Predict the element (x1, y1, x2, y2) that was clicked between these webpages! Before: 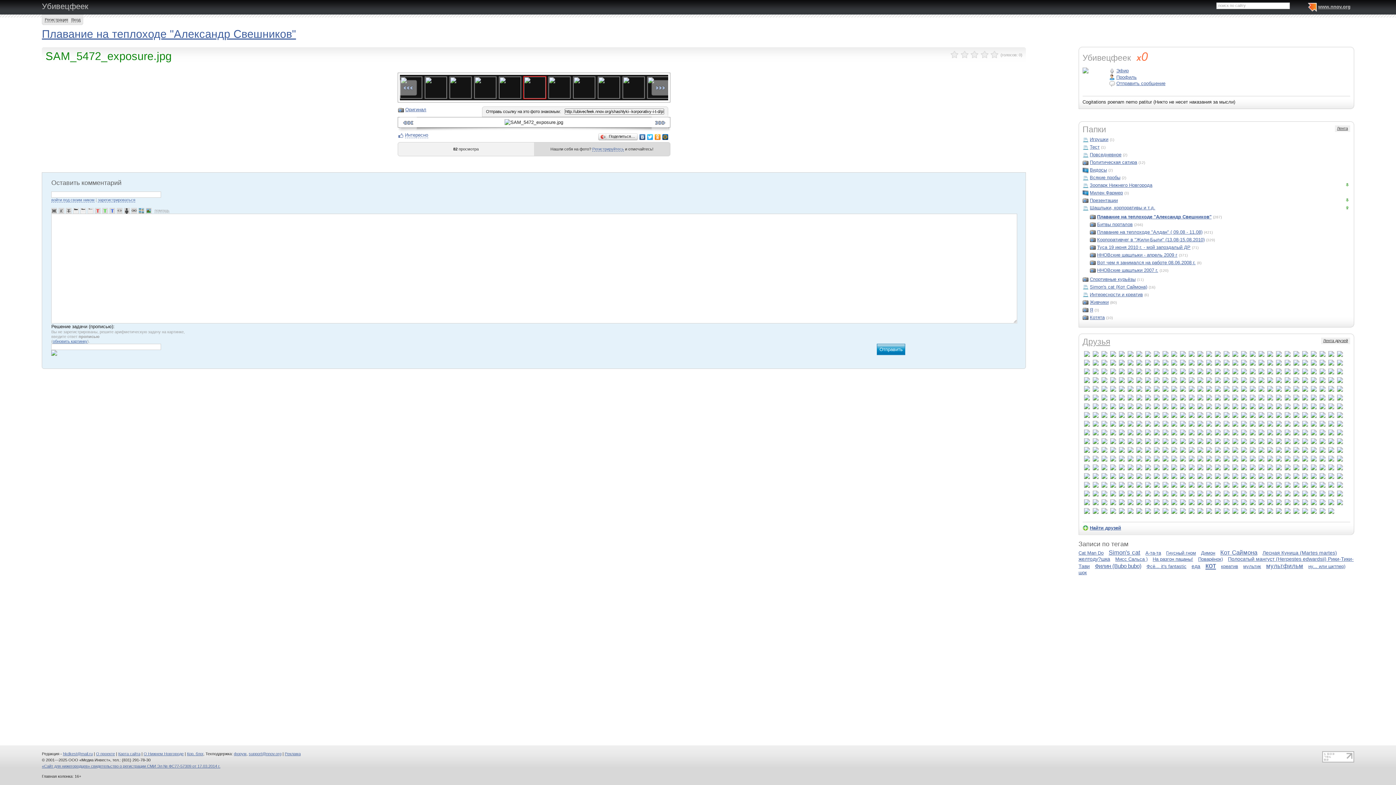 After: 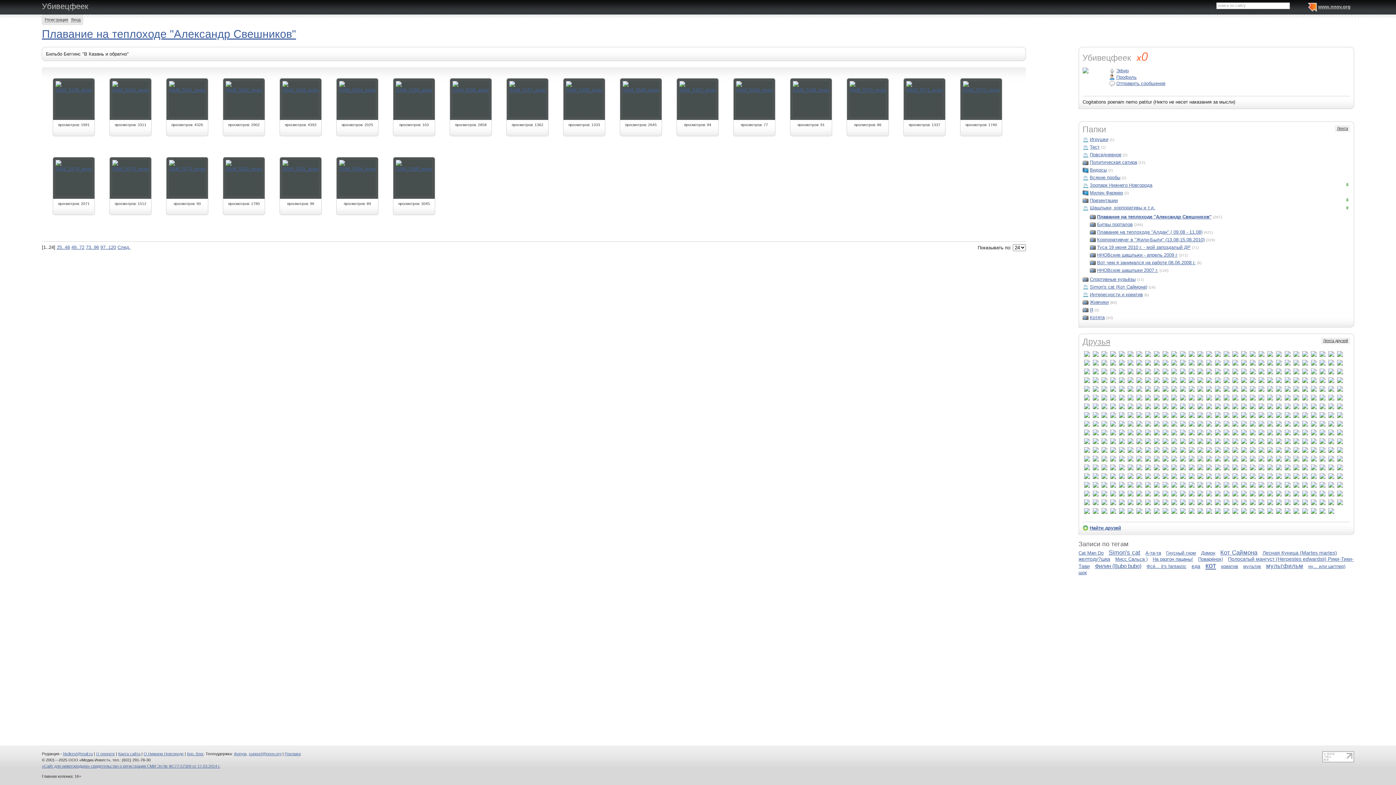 Action: bbox: (1097, 214, 1211, 219) label: Плавание на теплоходе "Александр Свешников"